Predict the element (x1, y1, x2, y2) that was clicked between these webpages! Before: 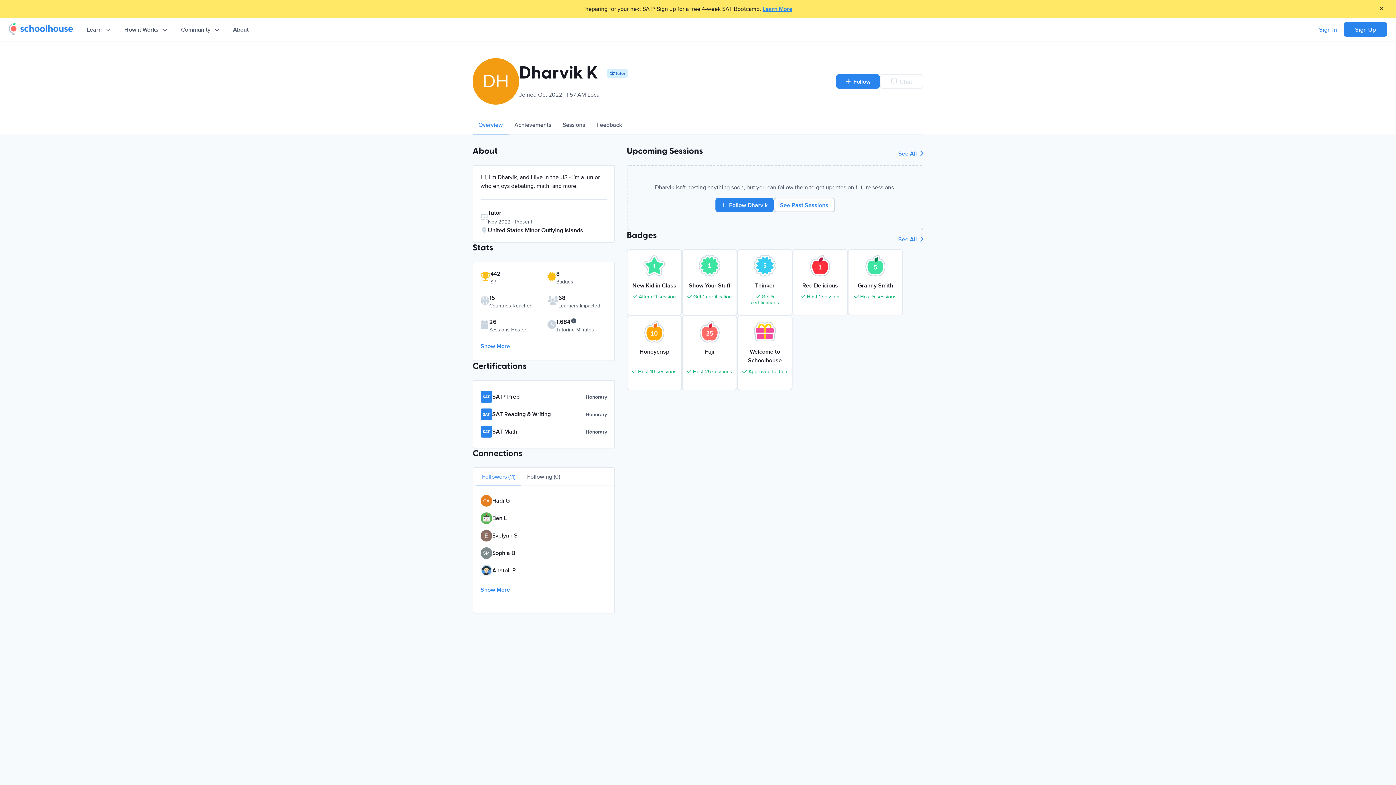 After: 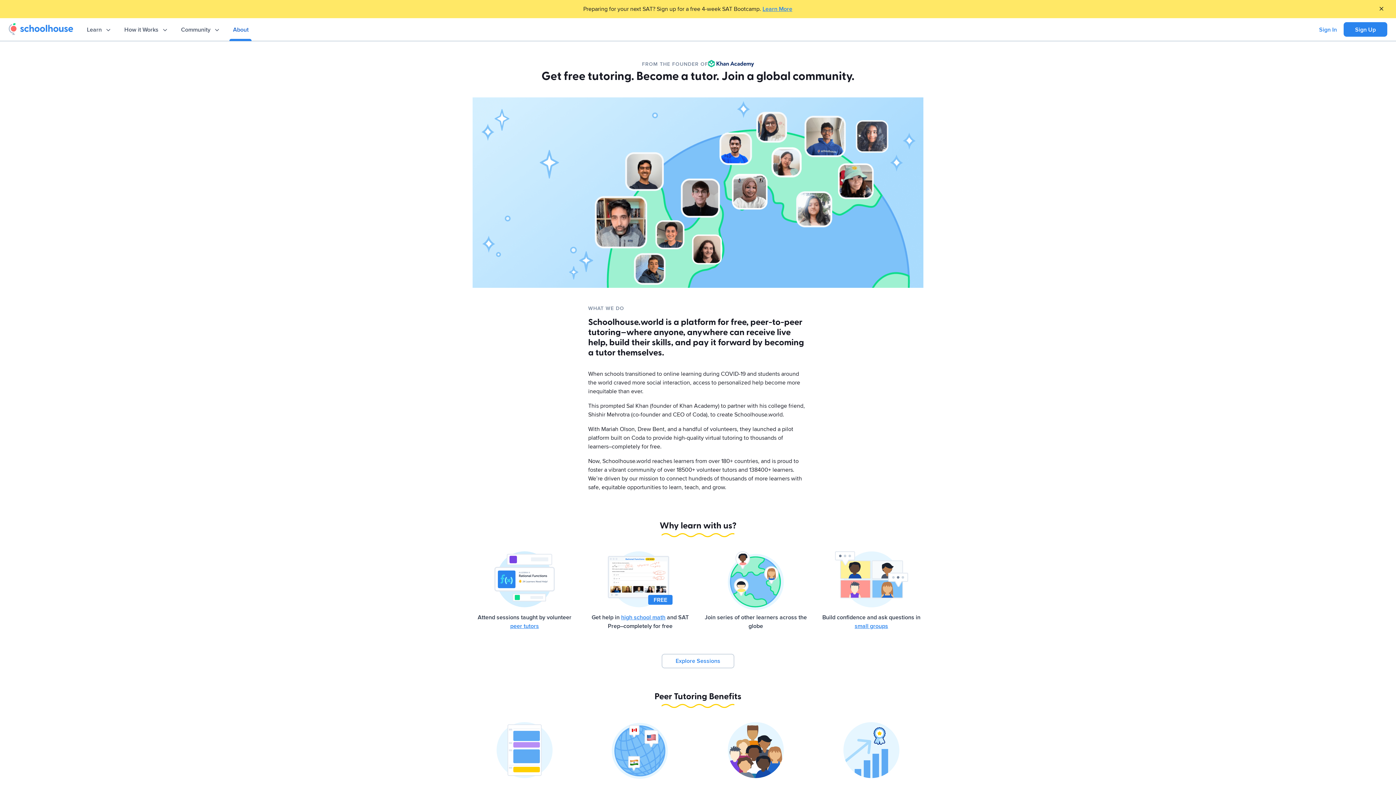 Action: label: About bbox: (225, 17, 256, 41)